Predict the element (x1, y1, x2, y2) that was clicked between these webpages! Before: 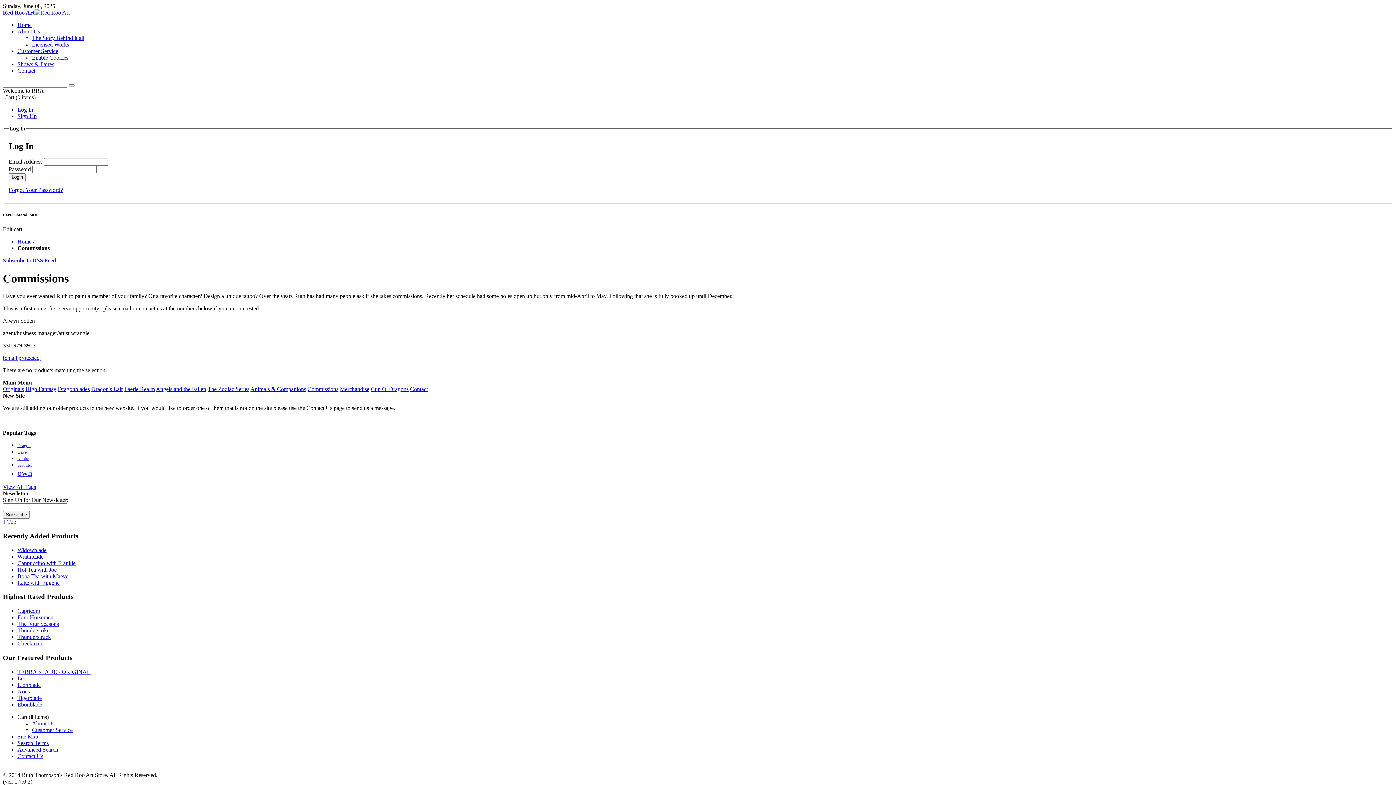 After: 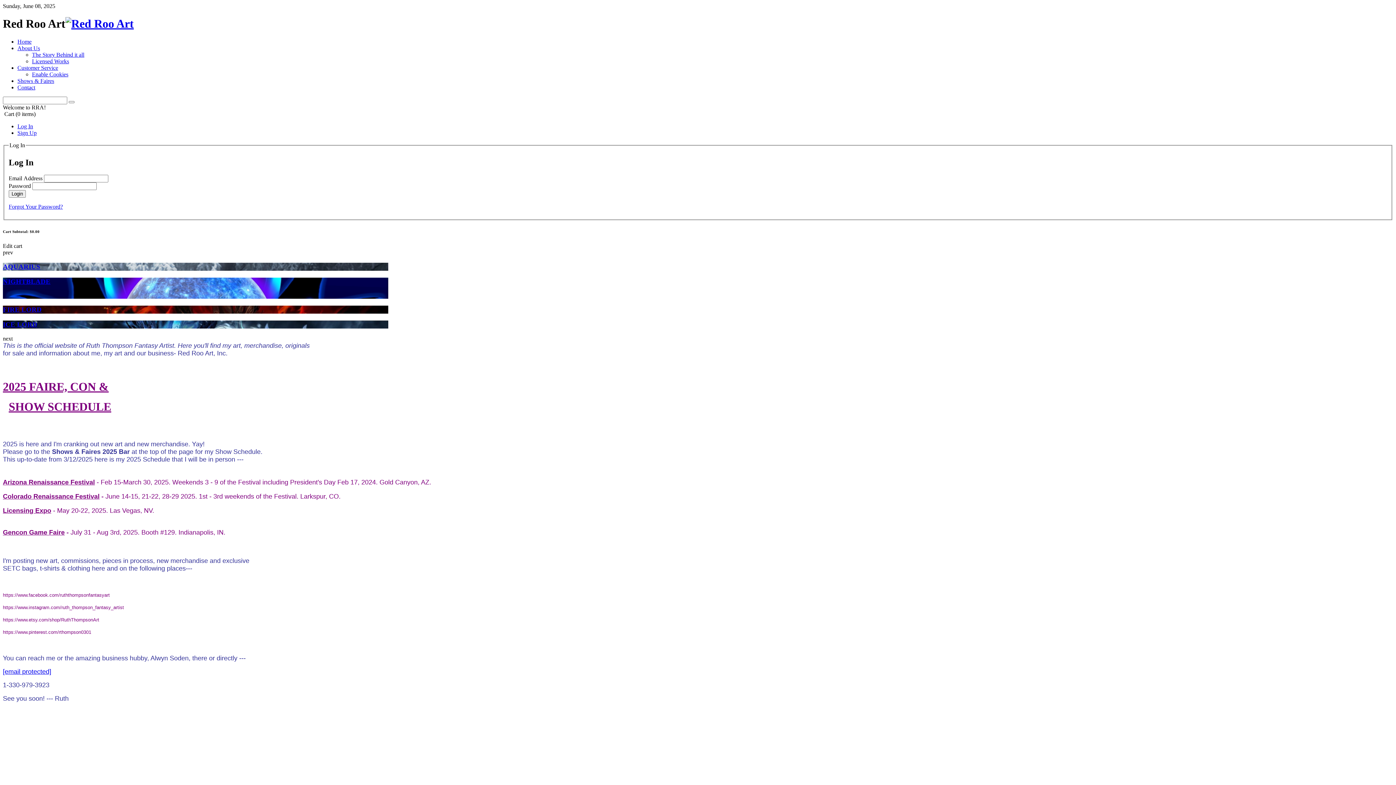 Action: label: Home bbox: (17, 21, 31, 28)